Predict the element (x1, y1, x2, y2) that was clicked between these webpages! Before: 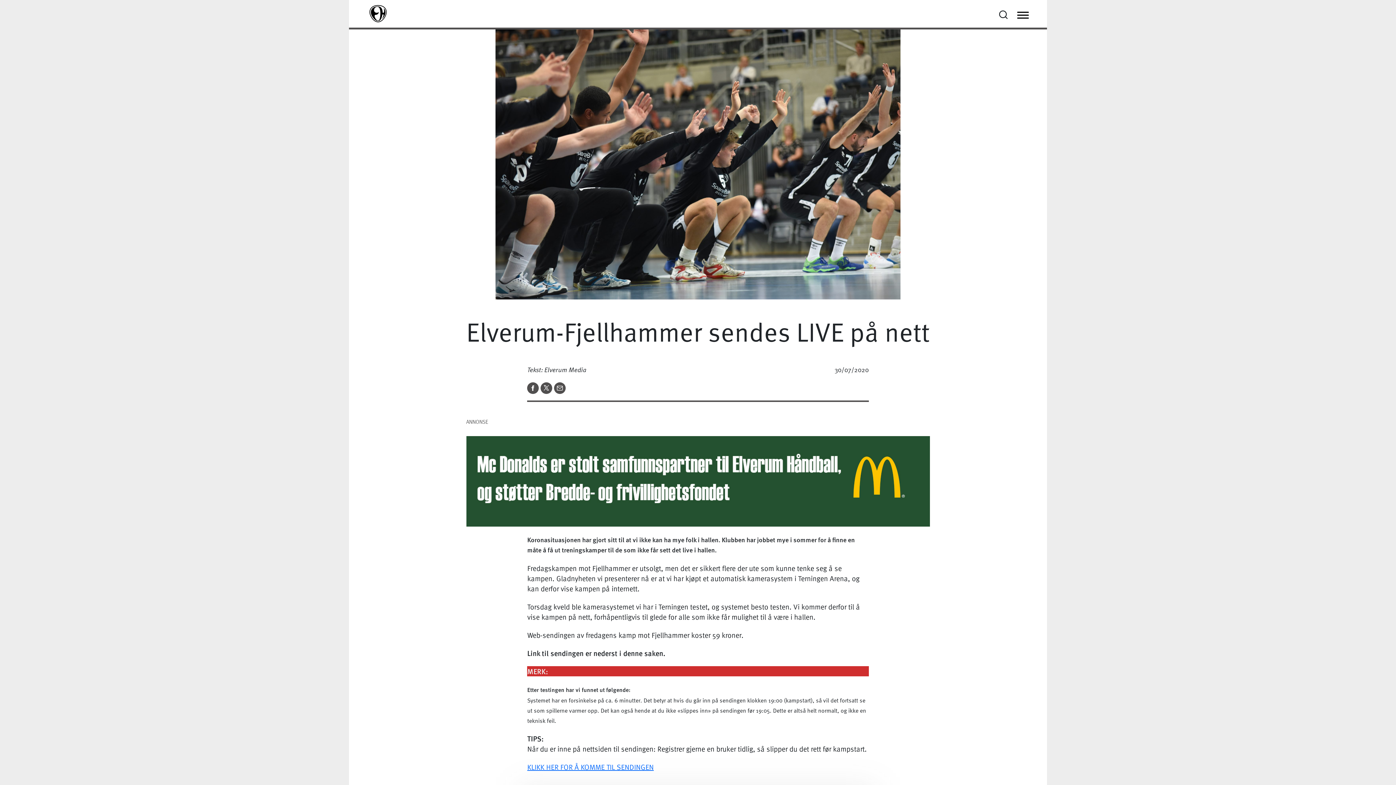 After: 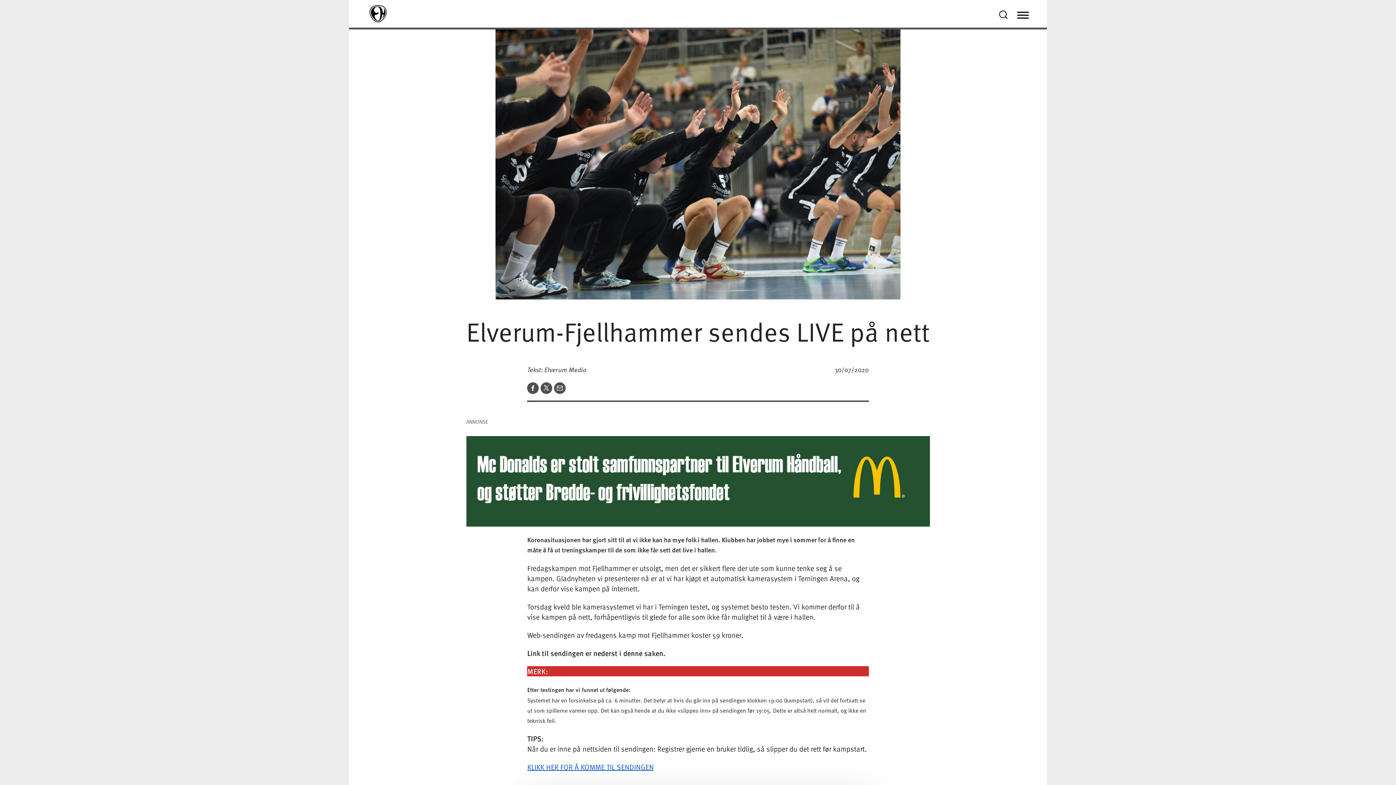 Action: label: KLIKK HER FOR Å KOMME TIL SENDINGEN bbox: (527, 762, 653, 772)